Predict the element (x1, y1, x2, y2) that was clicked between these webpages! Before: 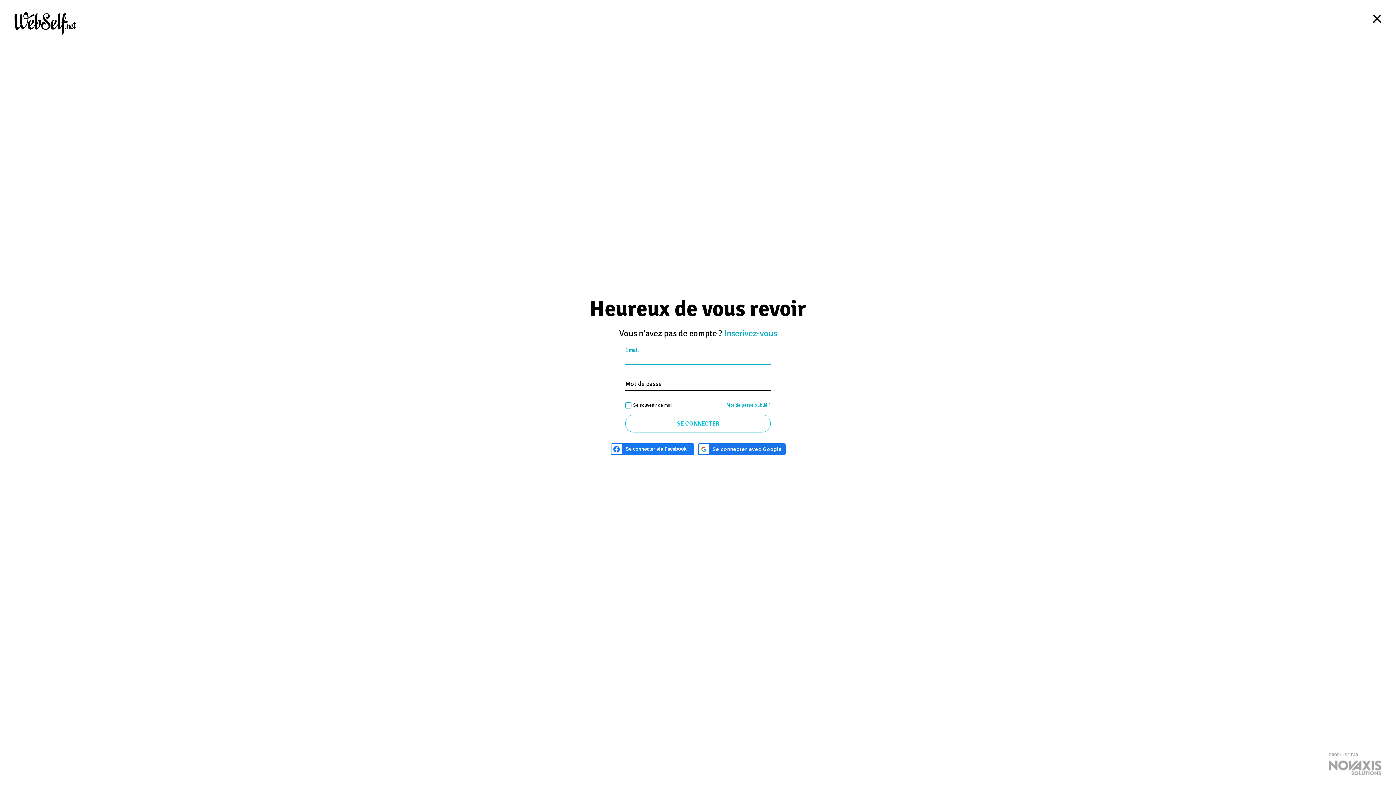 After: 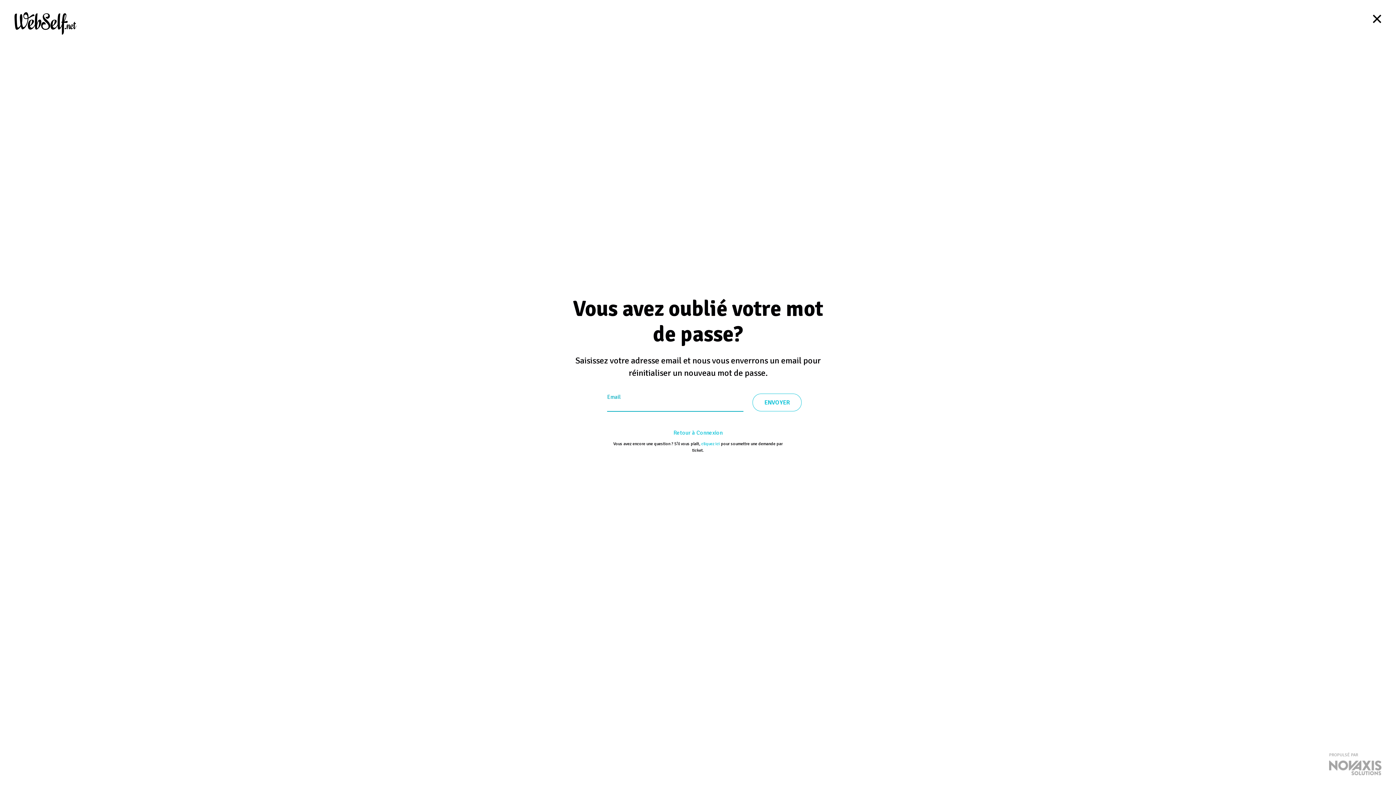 Action: bbox: (726, 402, 770, 409) label: Mot de passe oublié ?